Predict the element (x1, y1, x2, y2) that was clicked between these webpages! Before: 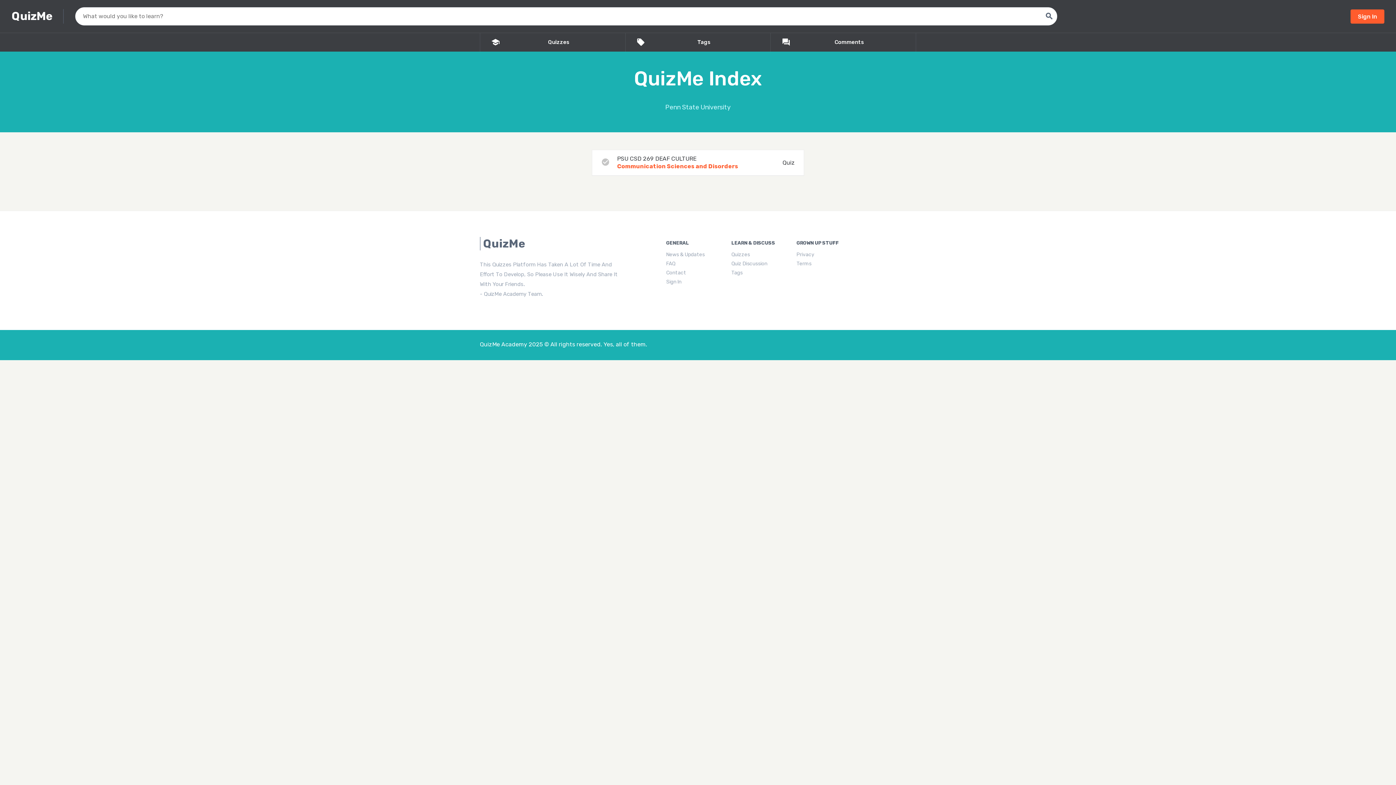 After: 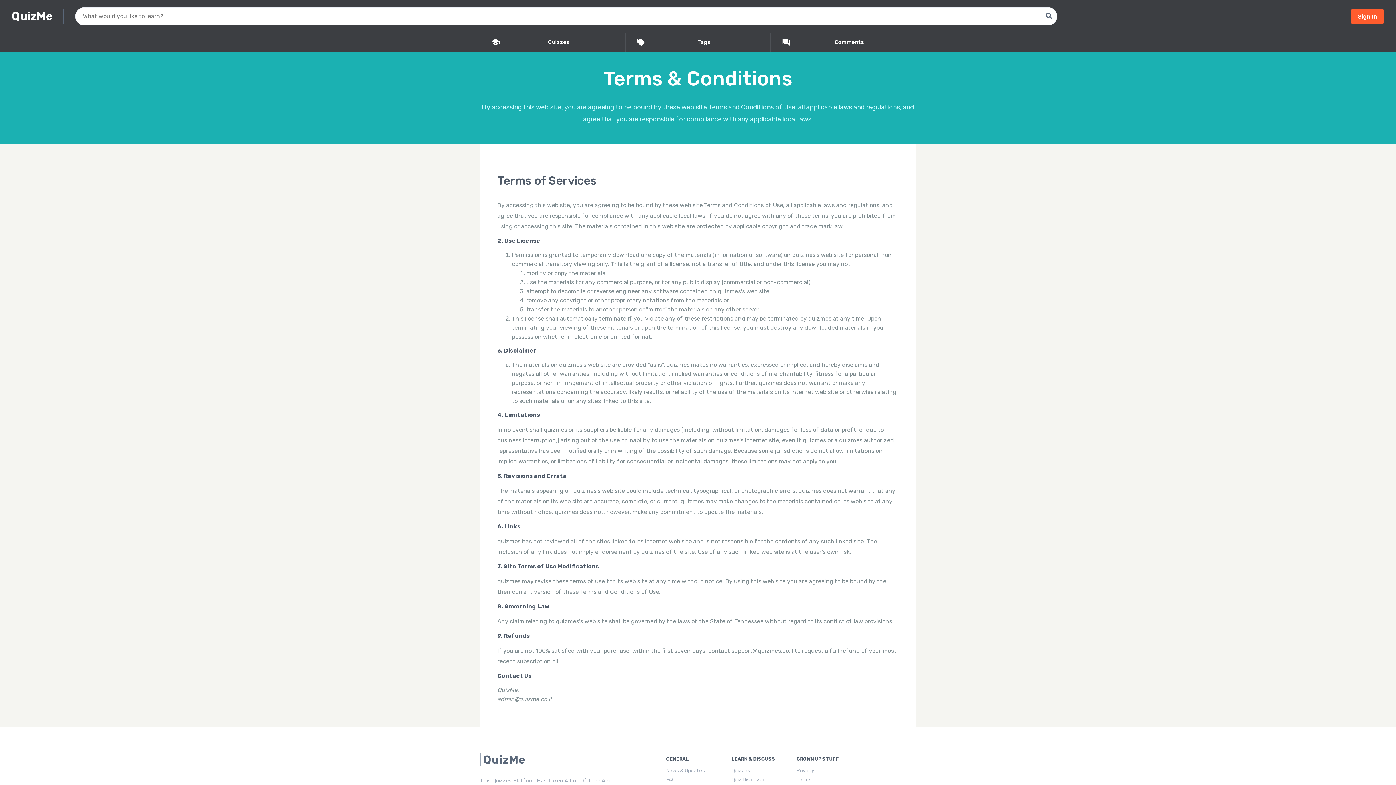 Action: label: Terms bbox: (796, 260, 811, 266)